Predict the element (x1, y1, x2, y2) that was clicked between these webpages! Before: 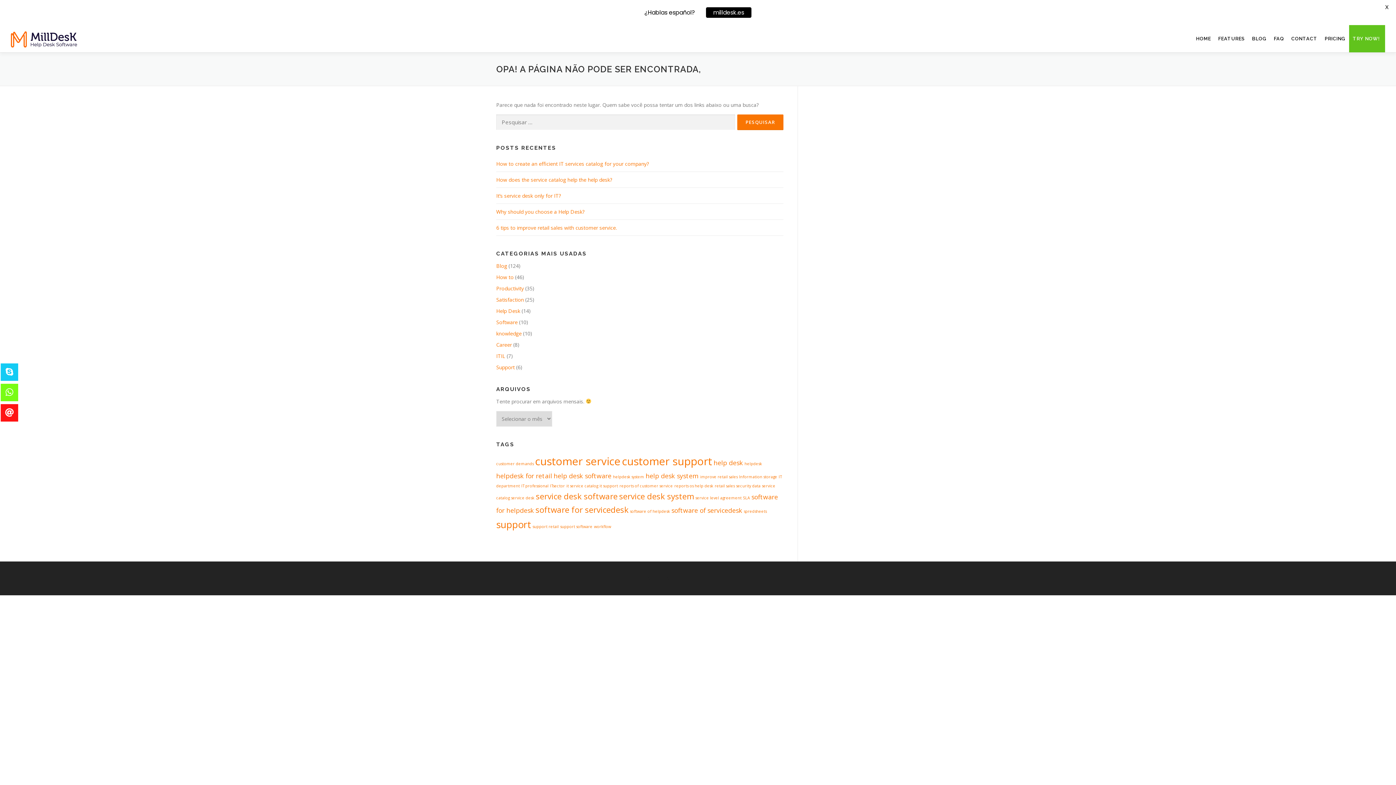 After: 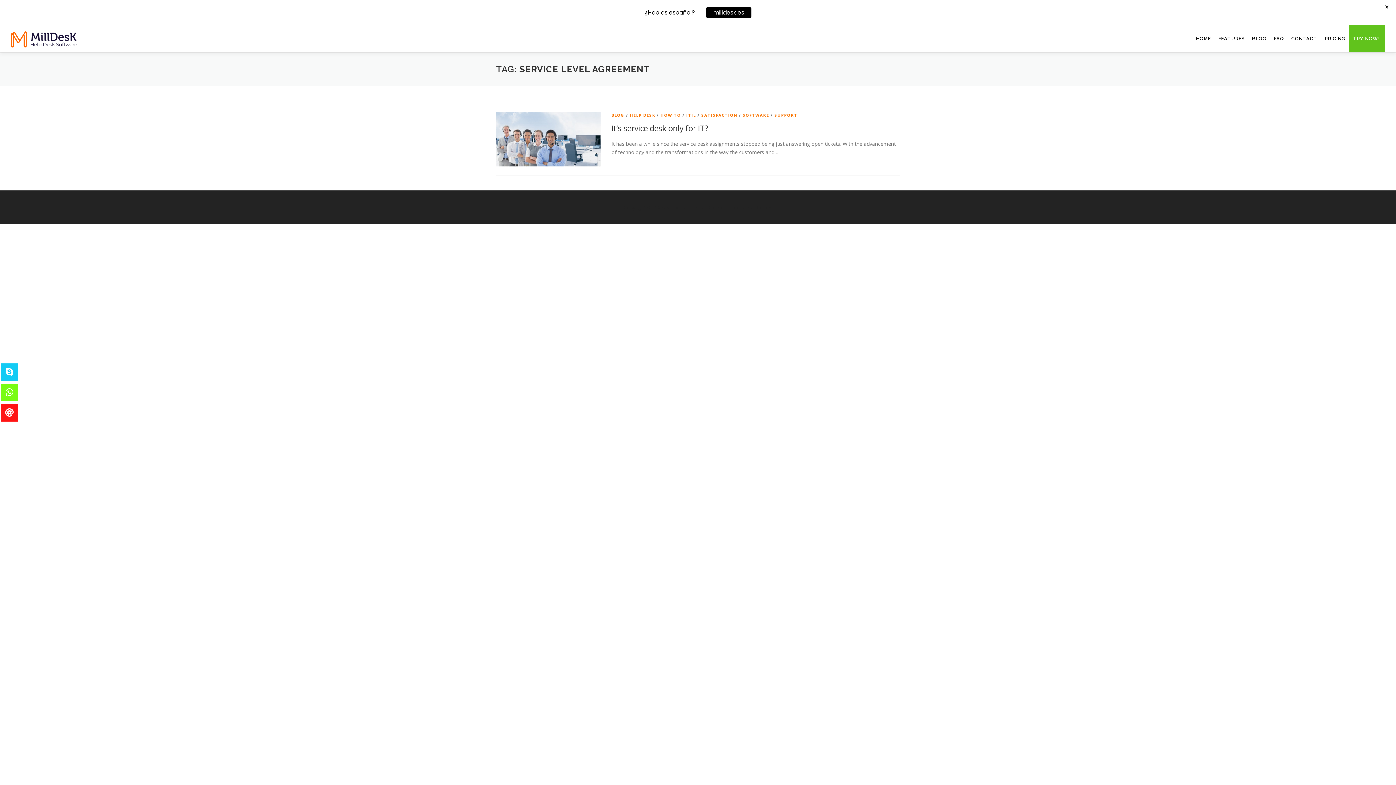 Action: label: service level agreement (1 item) bbox: (695, 495, 741, 500)